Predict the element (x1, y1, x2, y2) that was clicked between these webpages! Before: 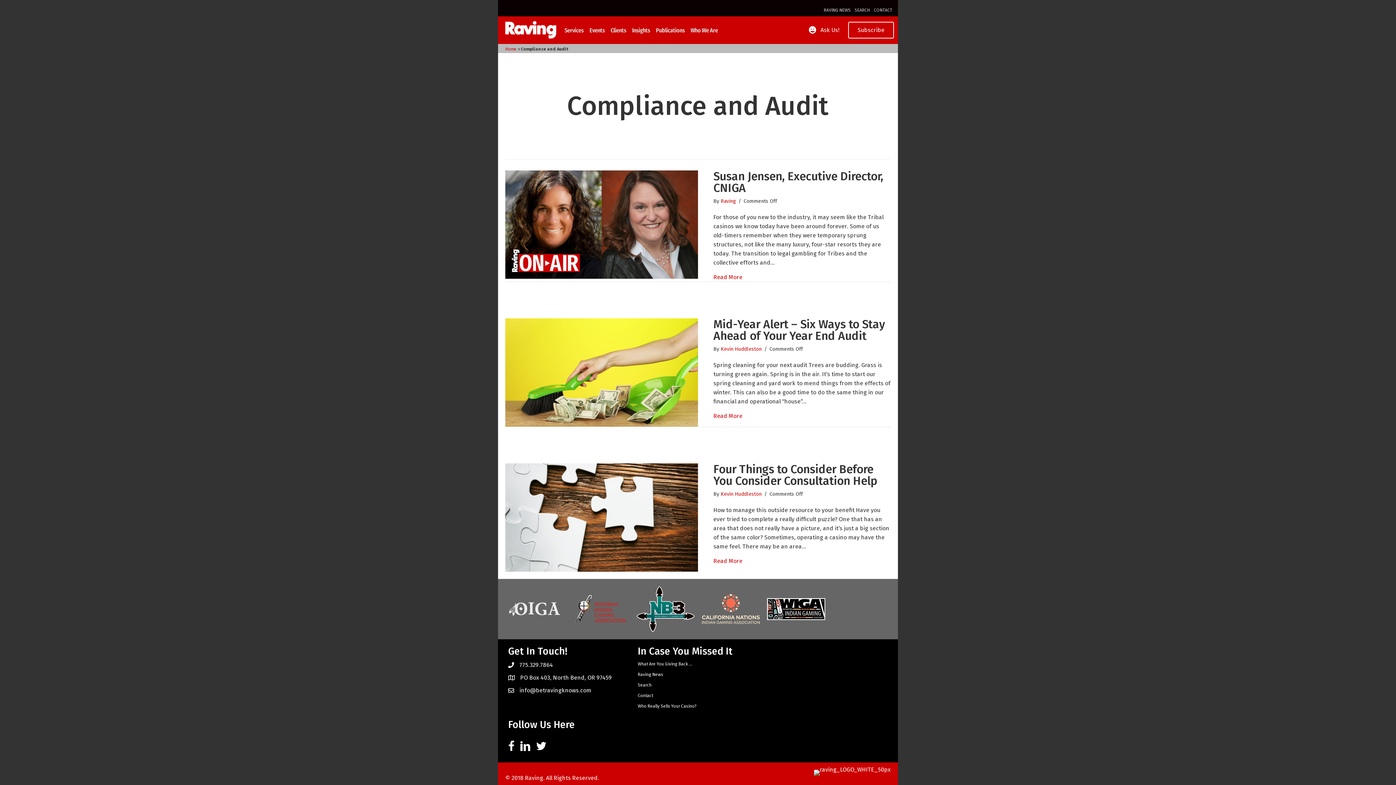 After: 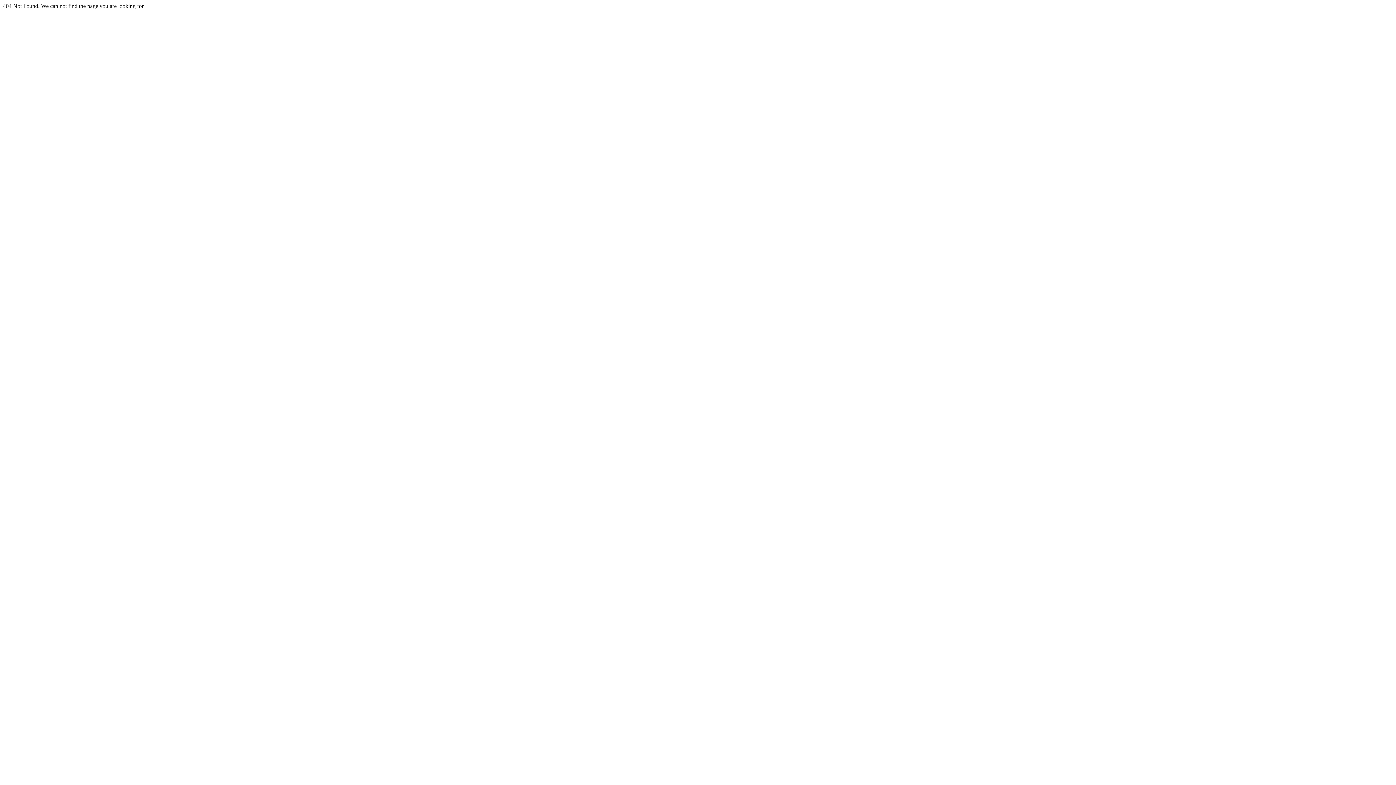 Action: label: Raving News bbox: (637, 672, 663, 677)